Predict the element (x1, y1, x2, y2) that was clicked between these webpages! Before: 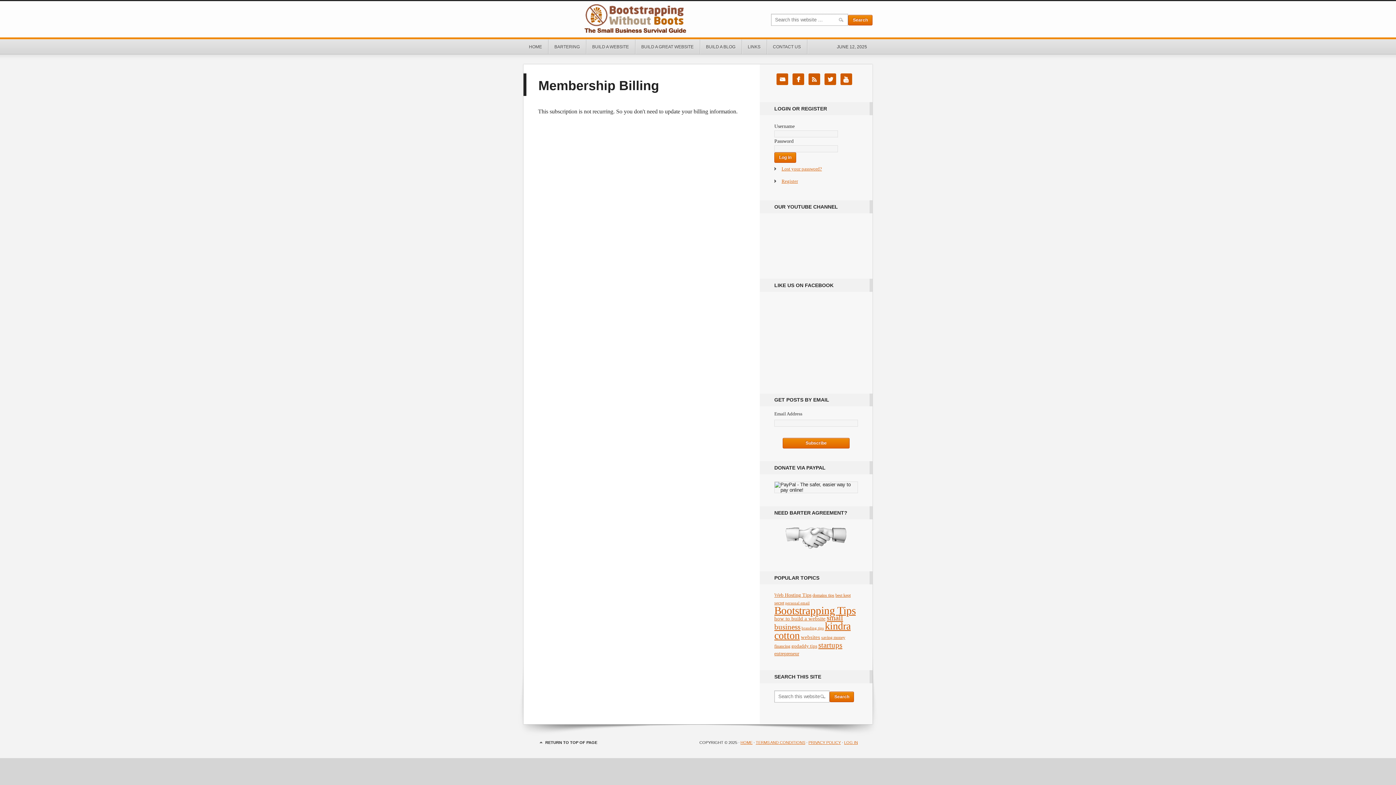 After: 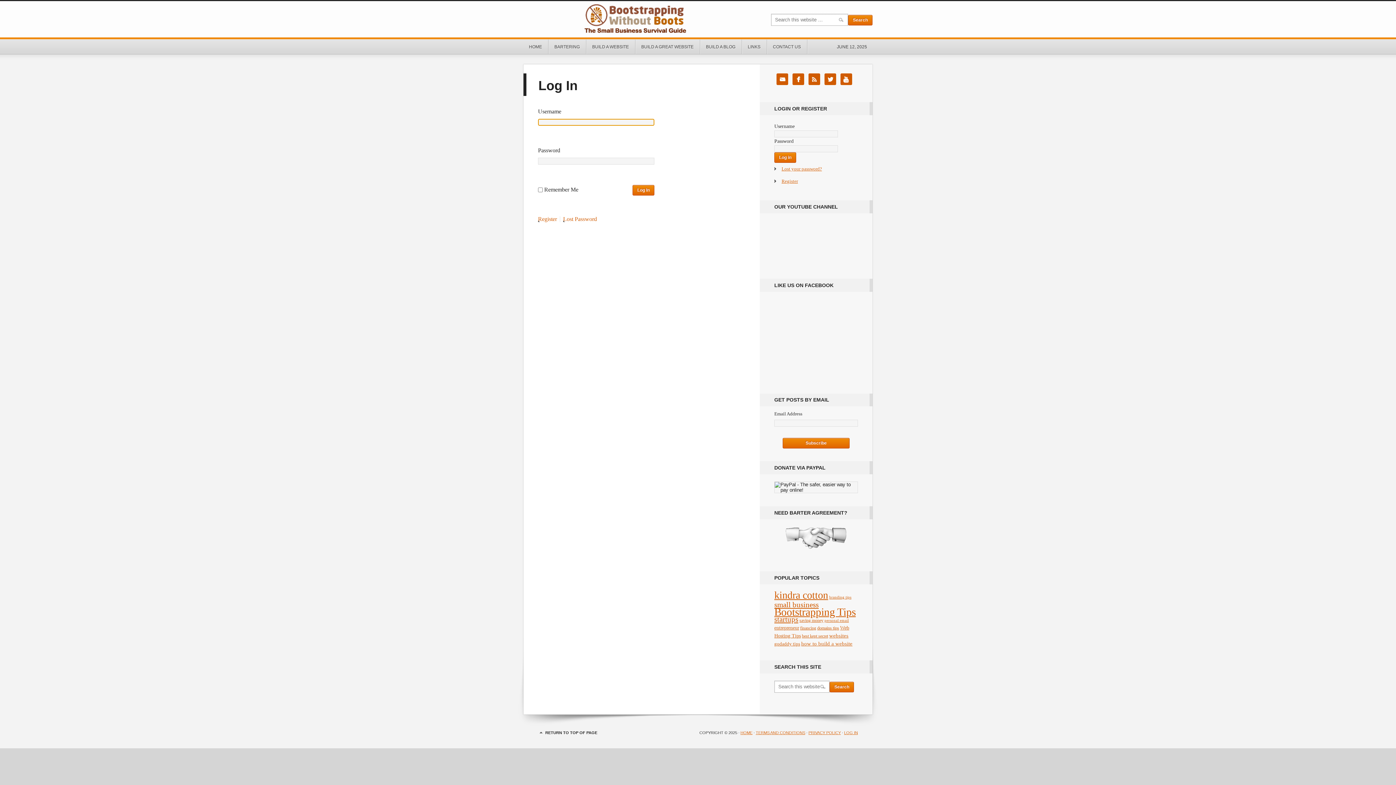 Action: label: LOG IN bbox: (844, 740, 858, 745)